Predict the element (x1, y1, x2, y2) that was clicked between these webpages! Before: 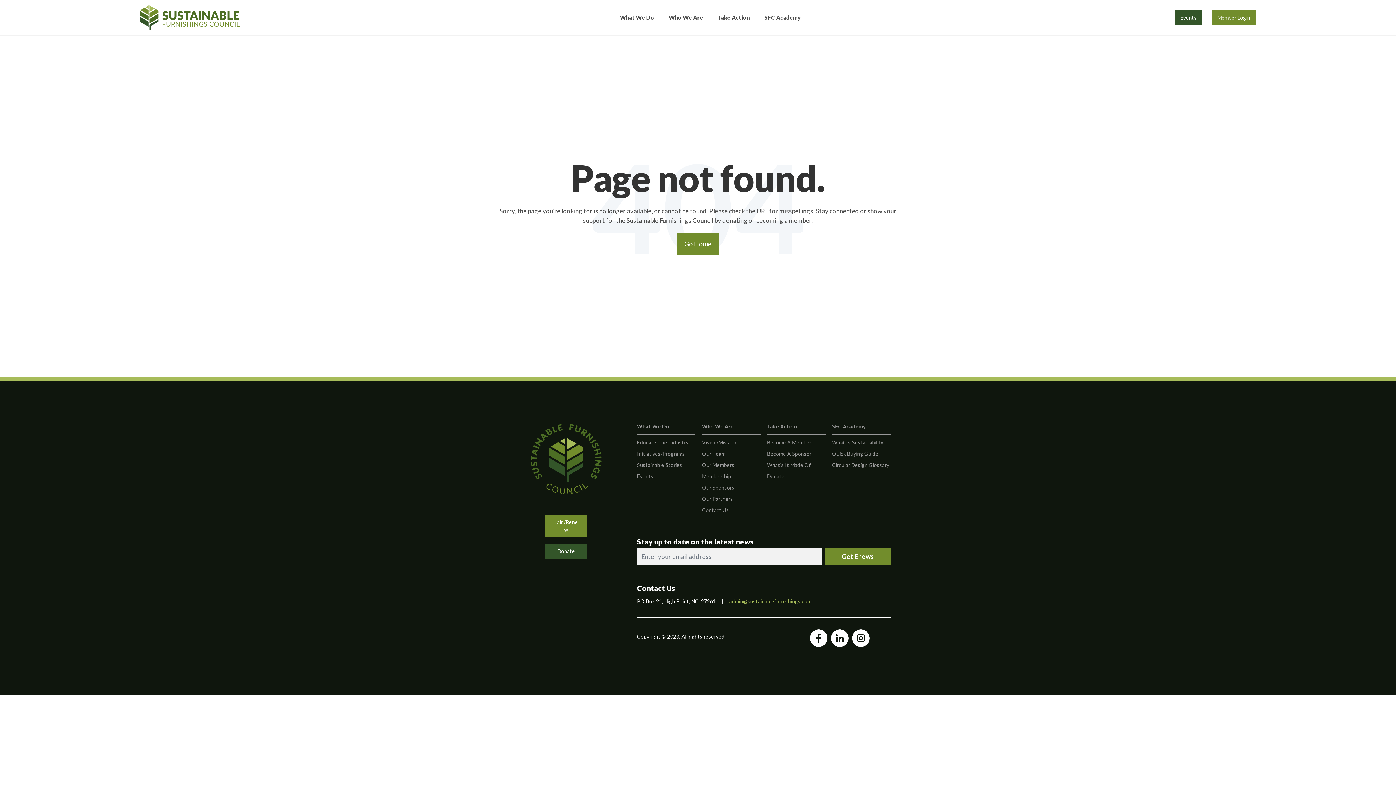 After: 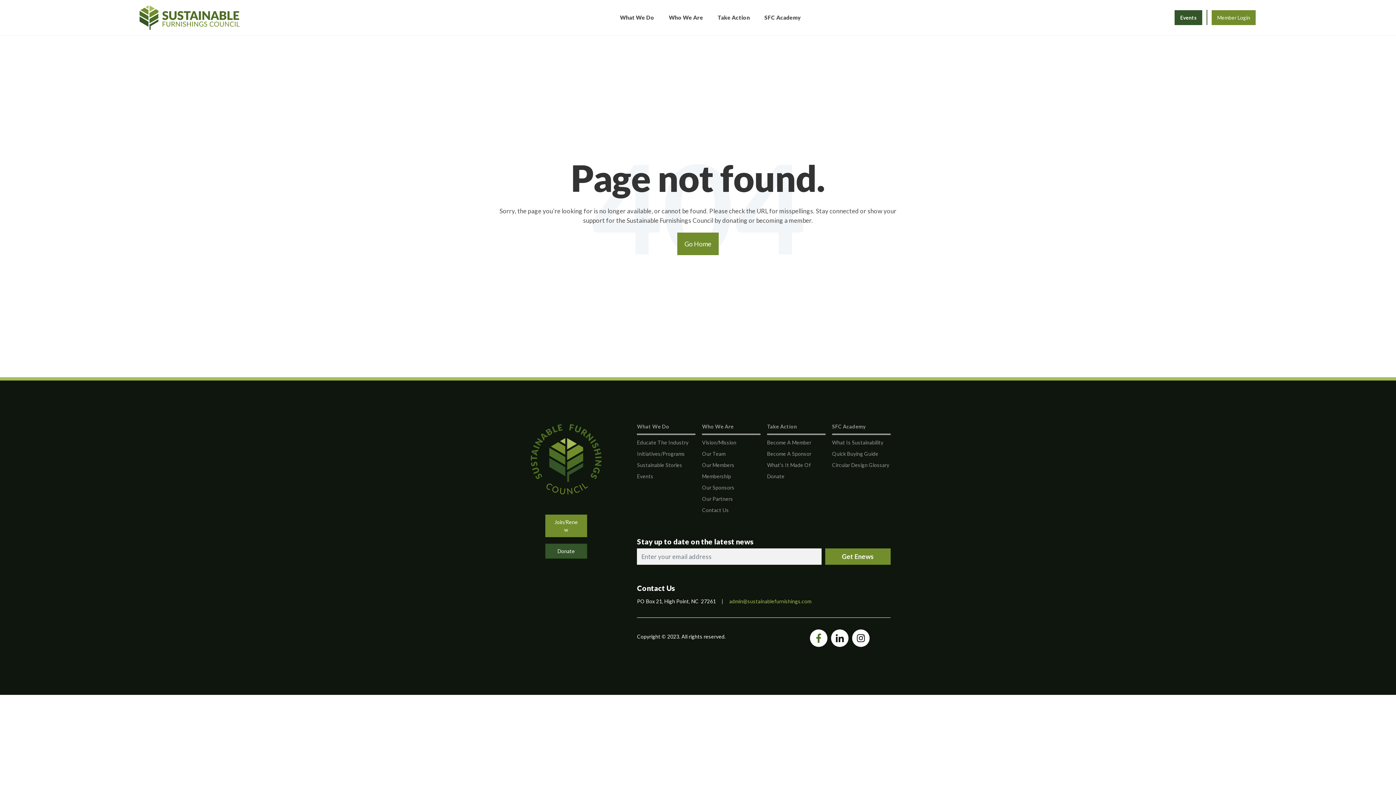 Action: bbox: (810, 629, 827, 647)